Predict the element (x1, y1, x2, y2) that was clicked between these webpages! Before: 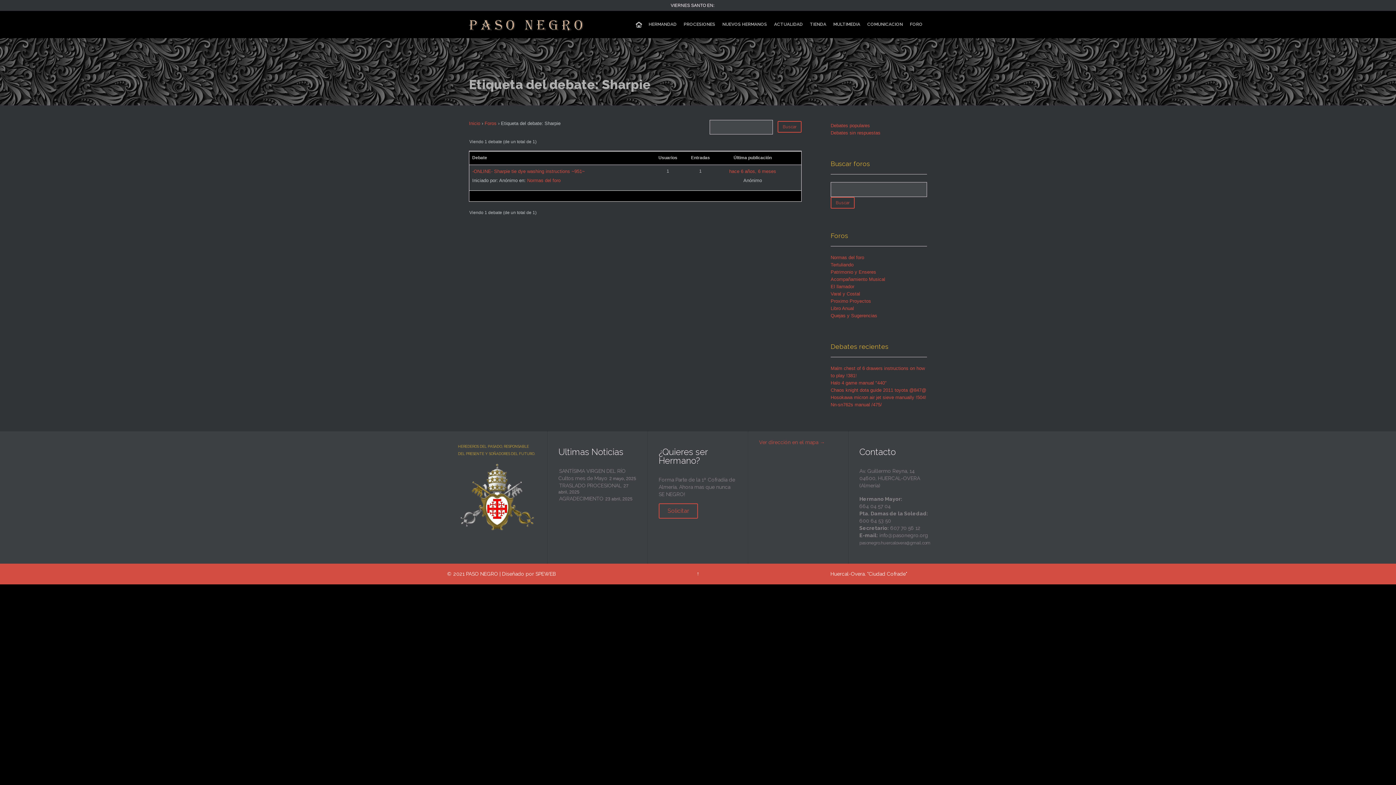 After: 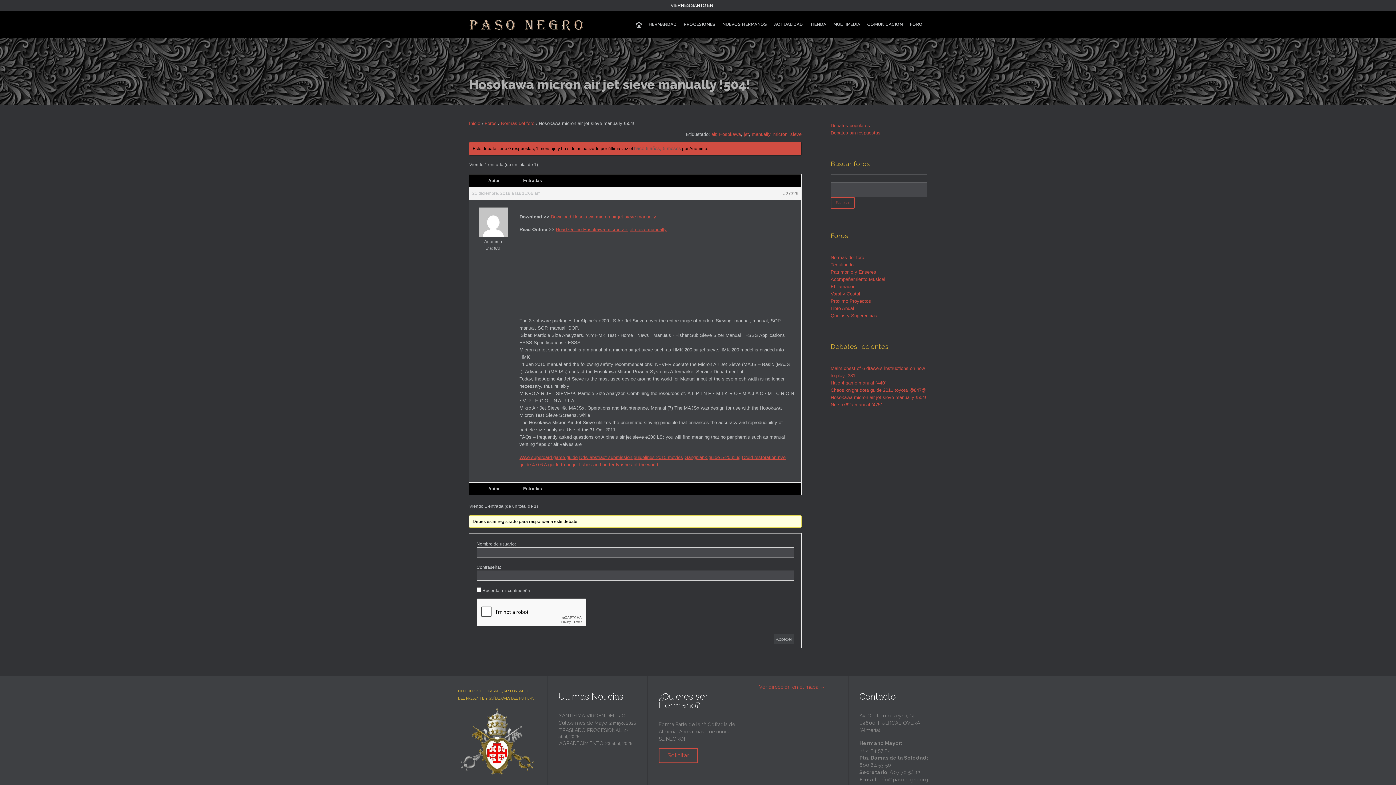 Action: label: Hosokawa micron air jet sieve manually !504! bbox: (830, 394, 926, 400)